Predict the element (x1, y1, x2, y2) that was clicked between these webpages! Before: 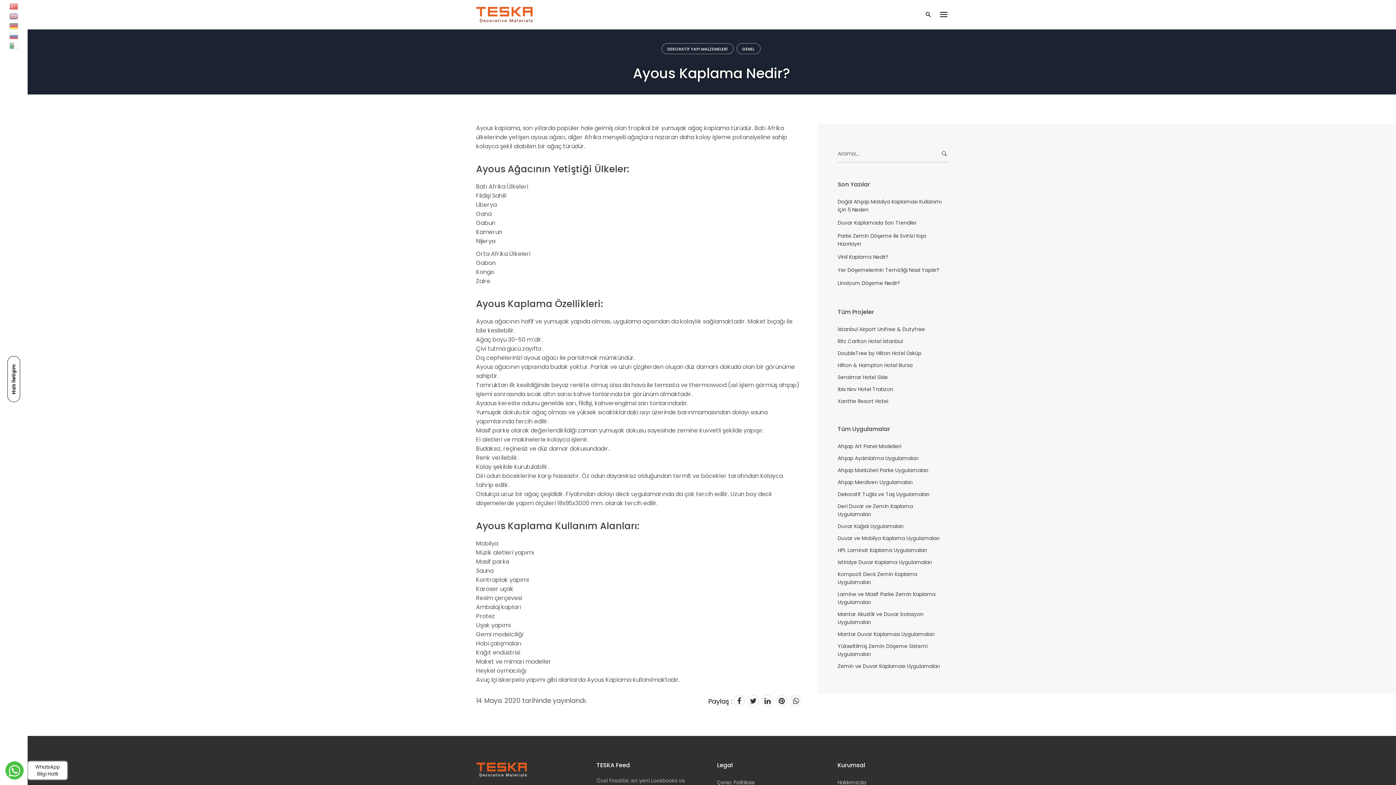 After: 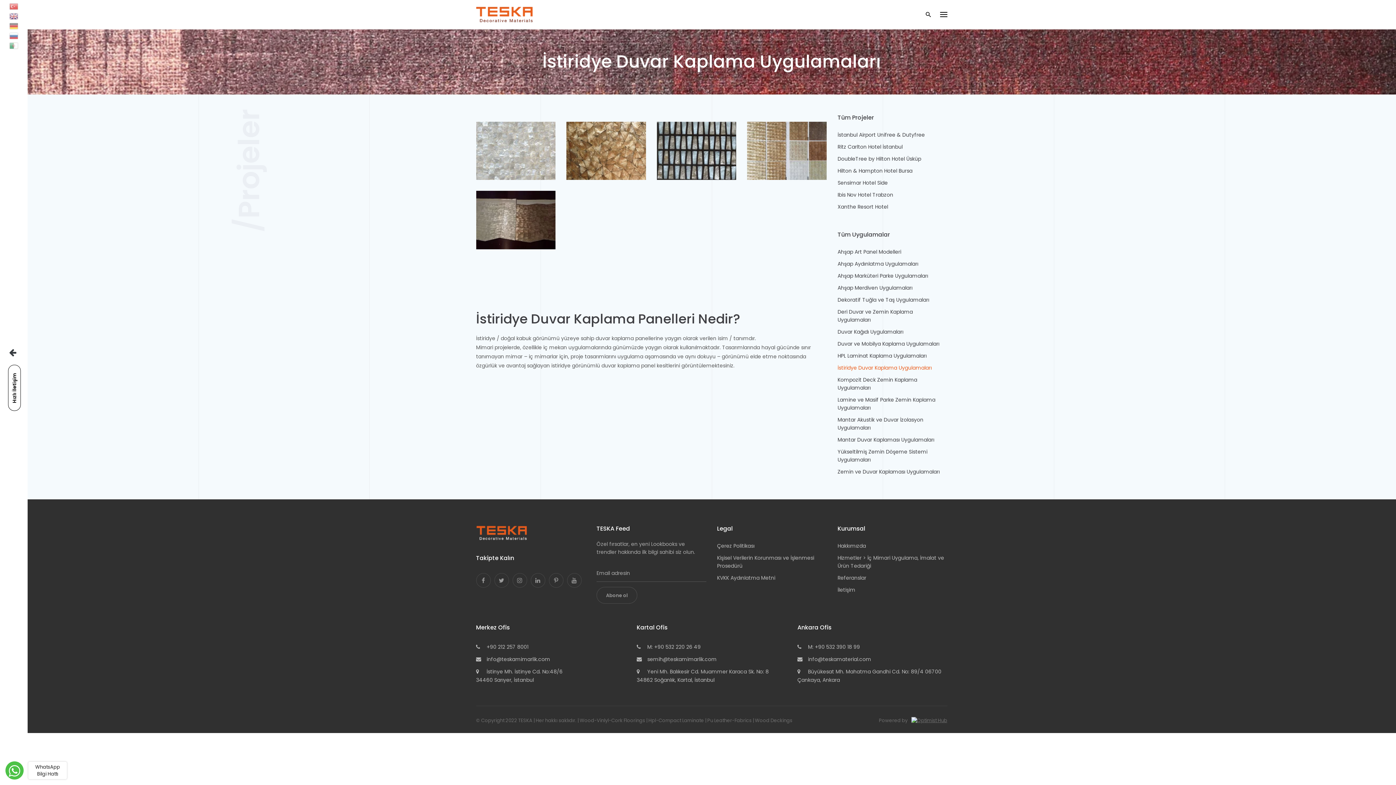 Action: bbox: (837, 558, 932, 566) label: İstiridye Duvar Kaplama Uygulamaları